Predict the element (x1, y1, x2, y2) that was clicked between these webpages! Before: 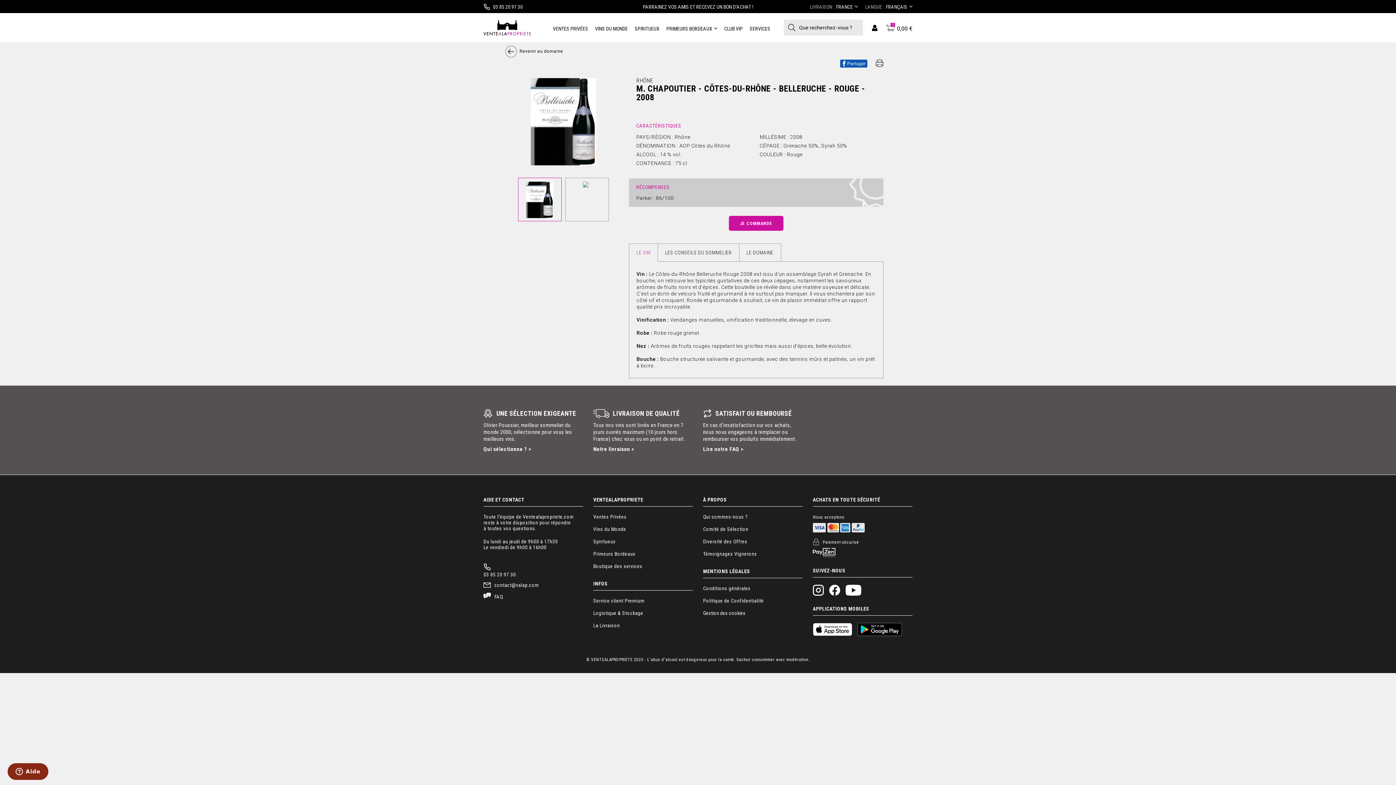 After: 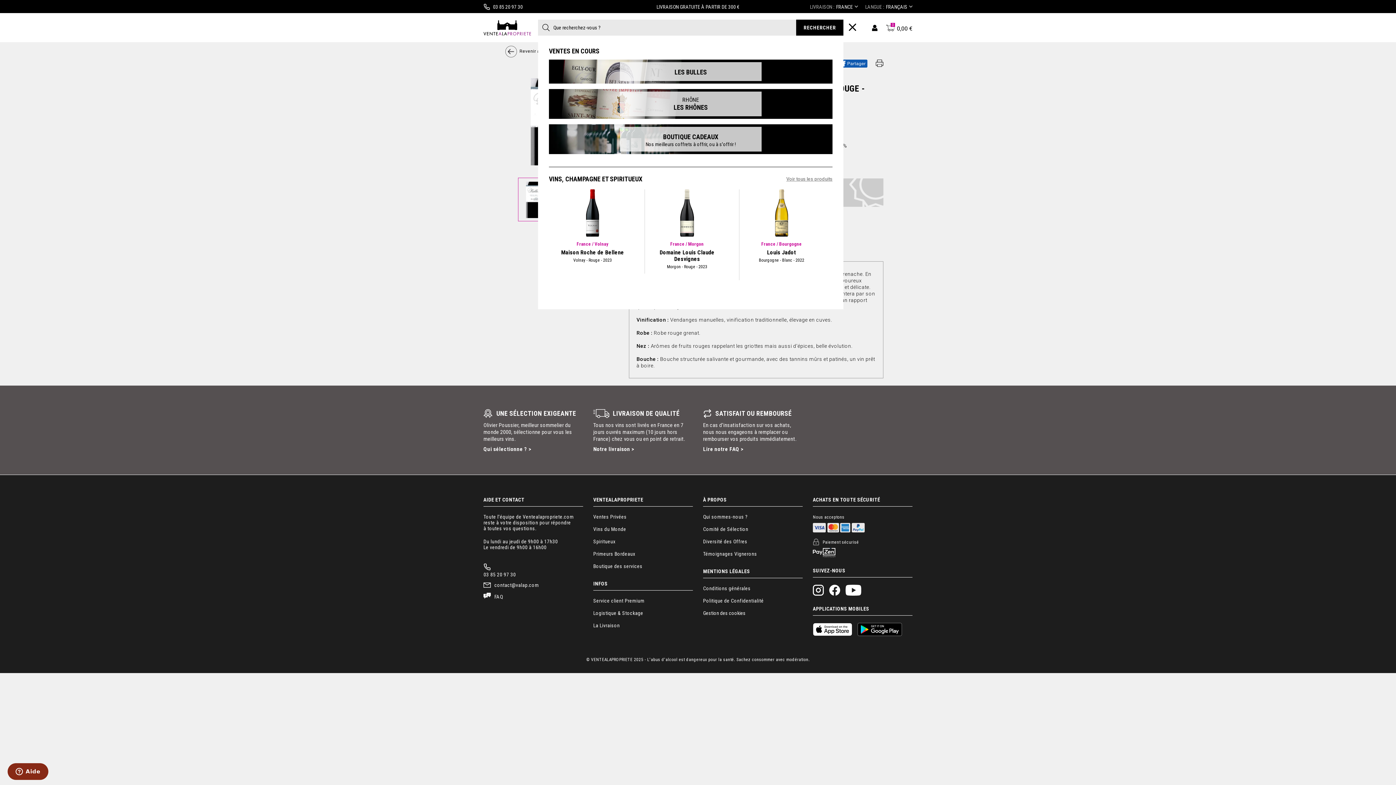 Action: label: Que recherchez-vous ? bbox: (784, 19, 863, 35)